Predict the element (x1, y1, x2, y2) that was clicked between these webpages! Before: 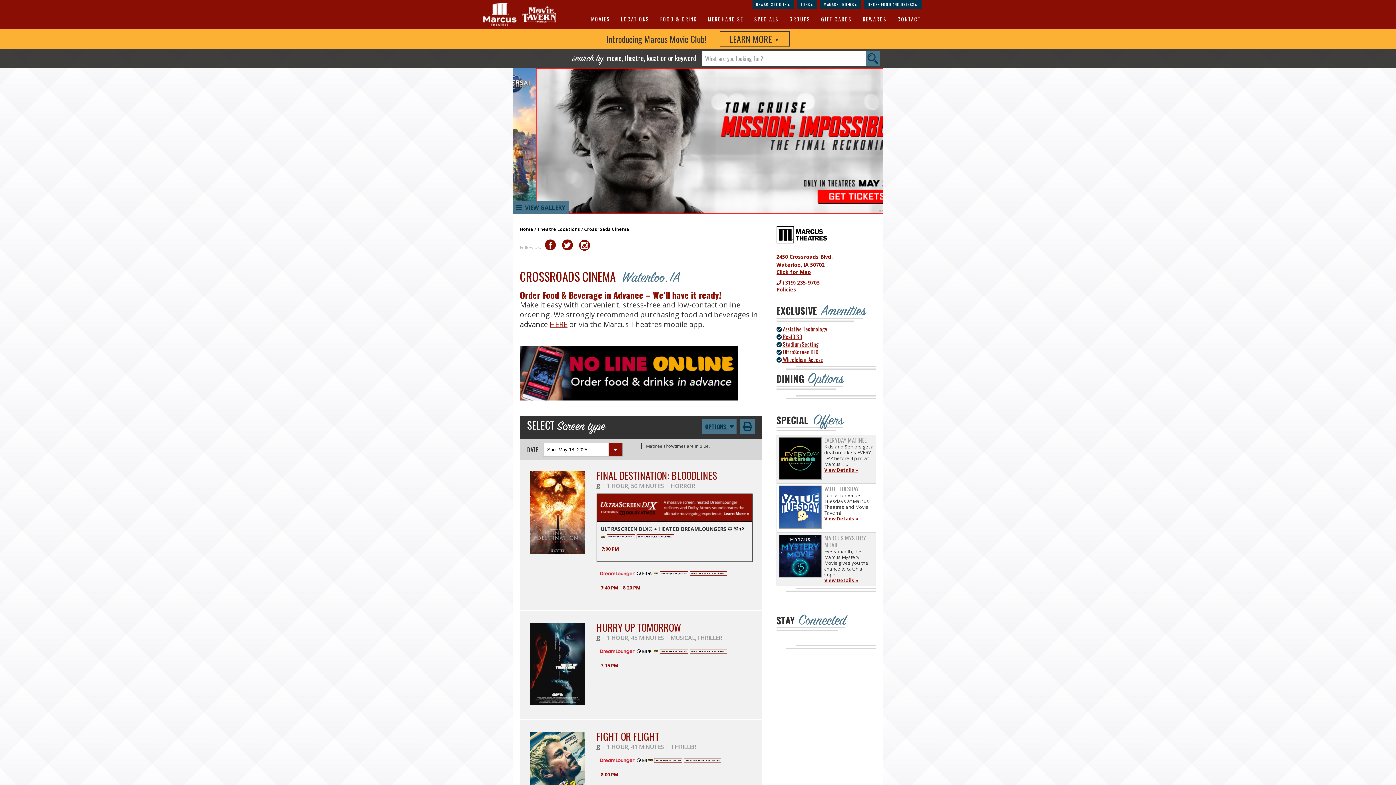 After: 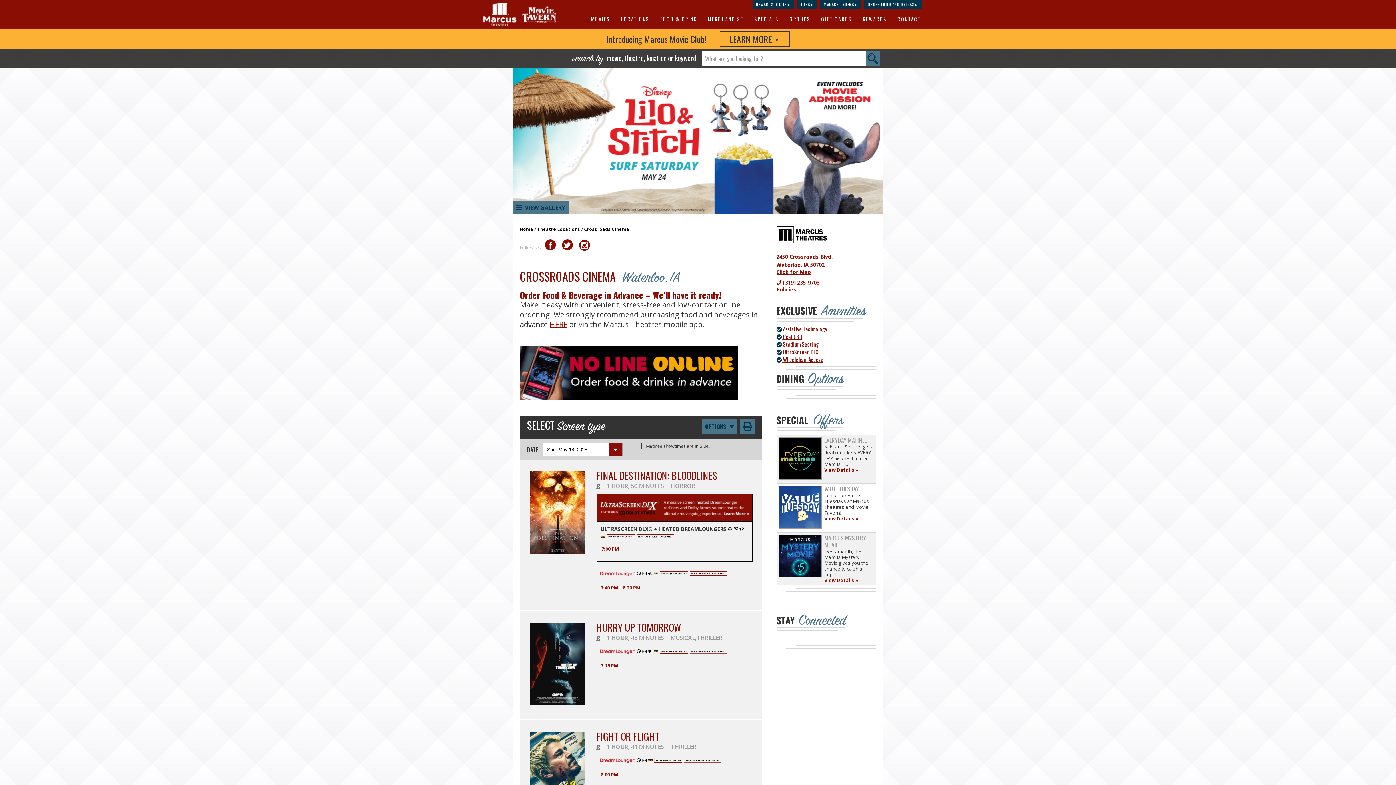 Action: label: Manage Orders bbox: (824, 1, 857, 7)